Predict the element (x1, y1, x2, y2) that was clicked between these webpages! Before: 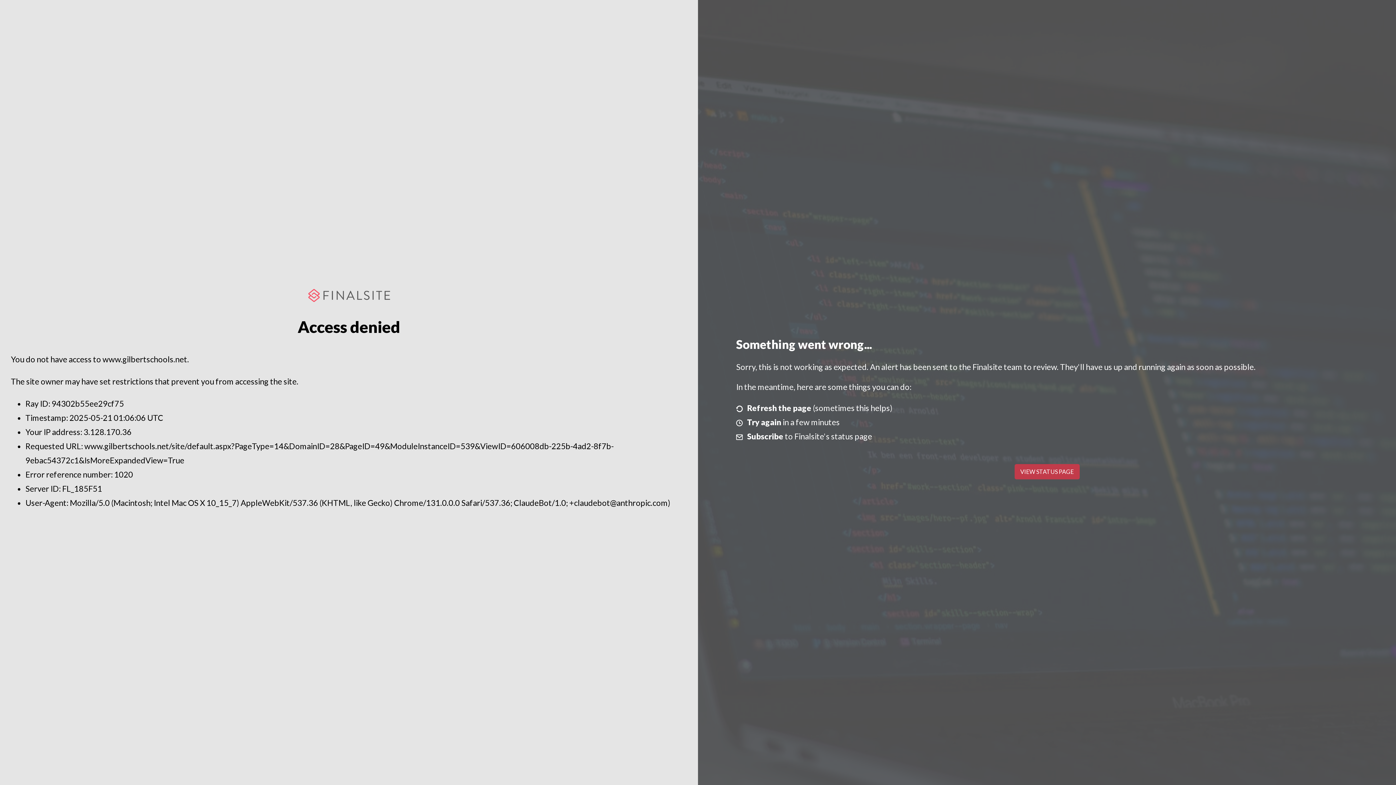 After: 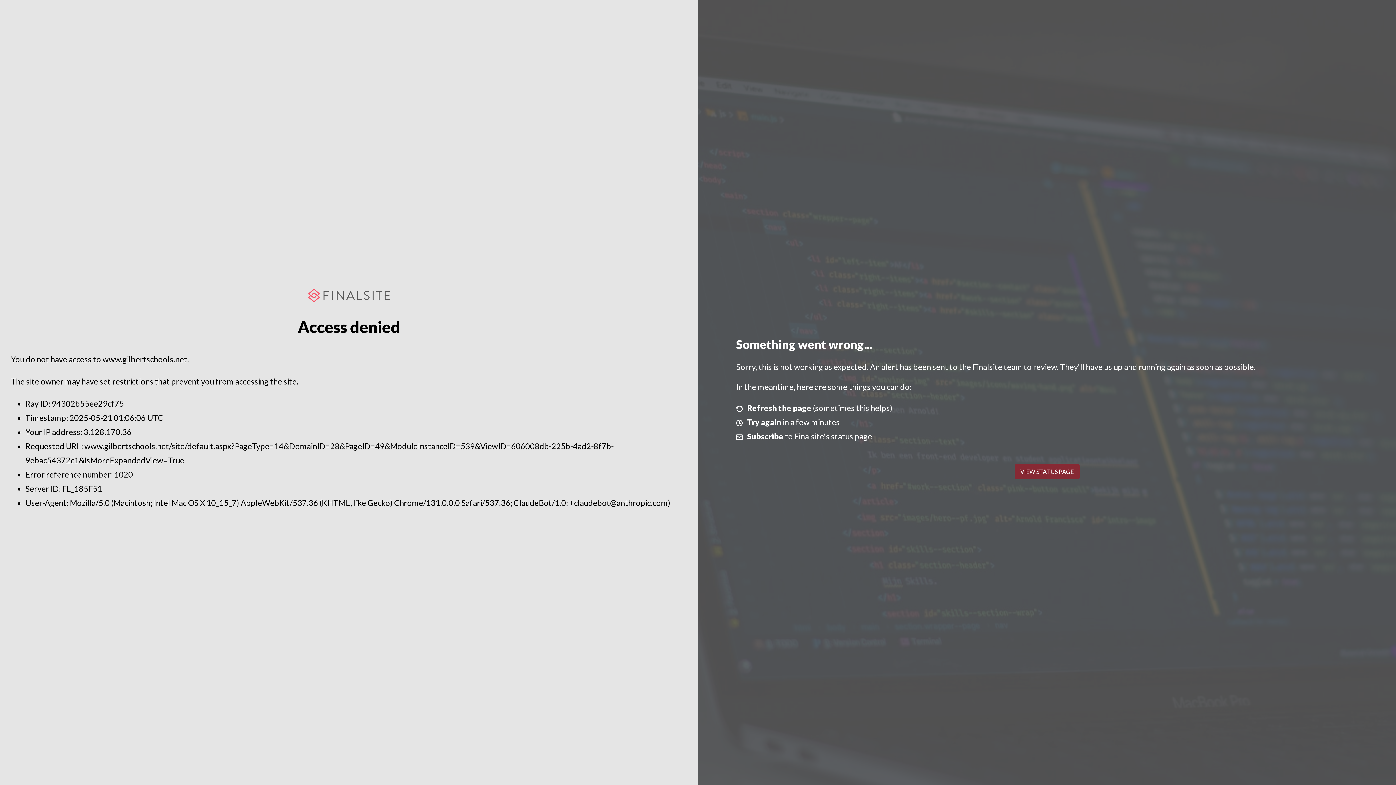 Action: label: VIEW STATUS PAGE bbox: (1014, 464, 1079, 479)